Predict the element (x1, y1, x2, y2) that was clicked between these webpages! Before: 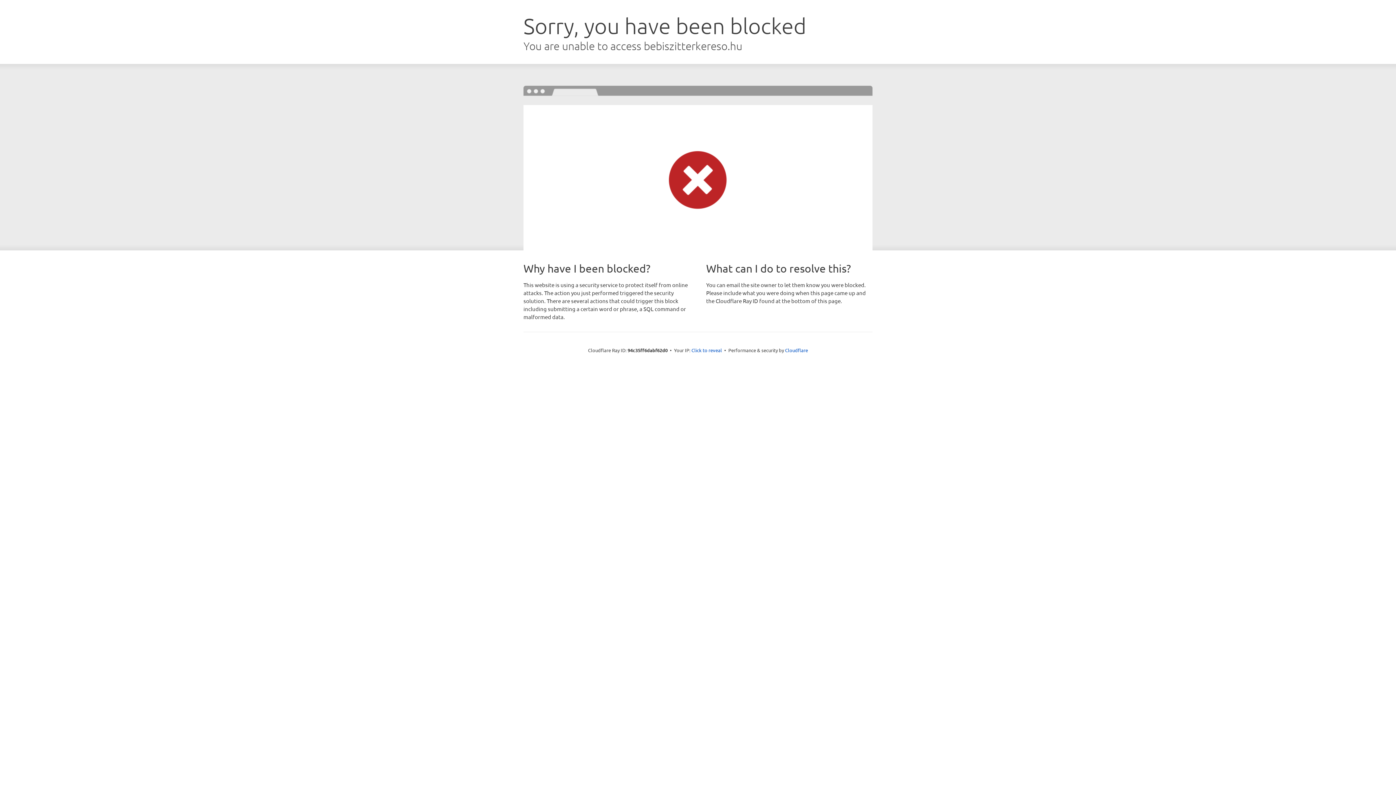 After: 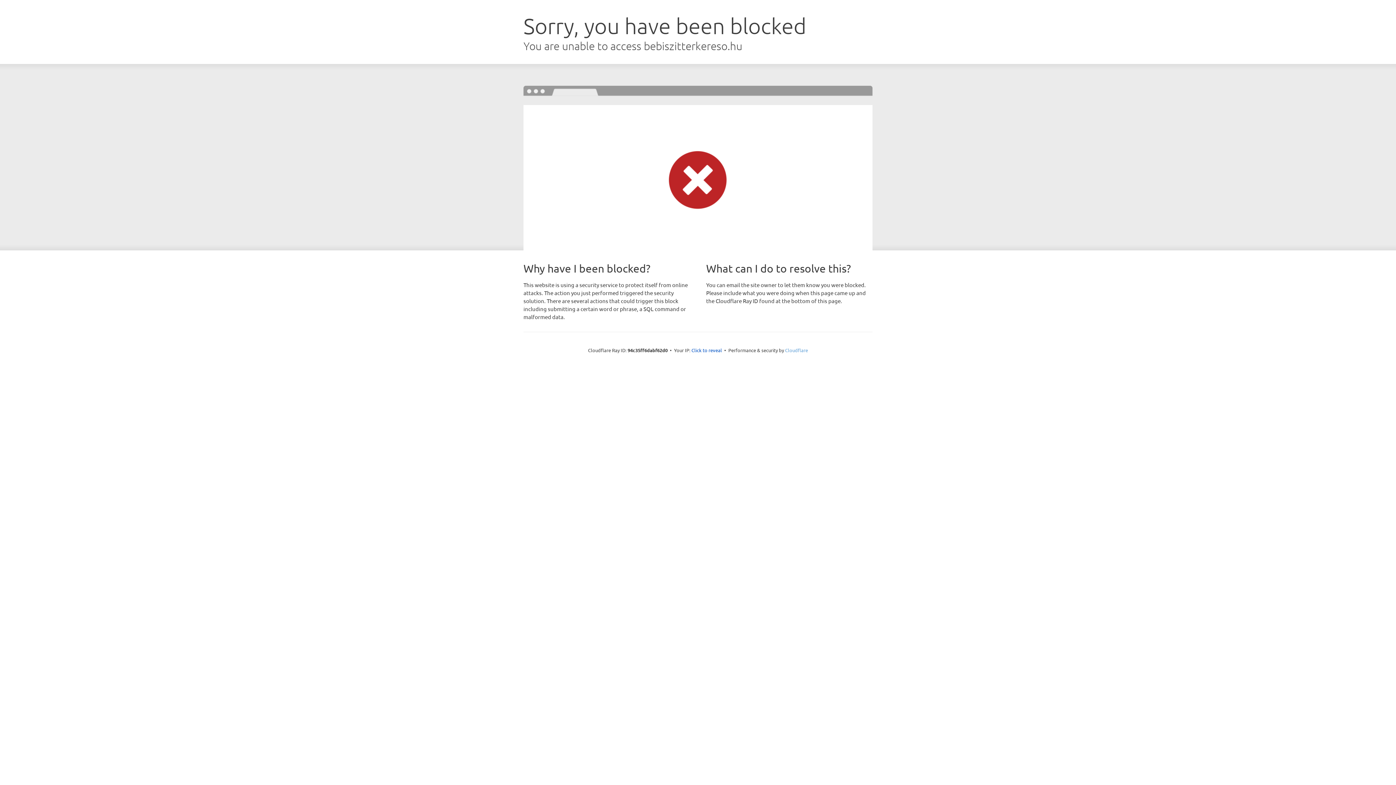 Action: label: Cloudflare bbox: (785, 347, 808, 353)